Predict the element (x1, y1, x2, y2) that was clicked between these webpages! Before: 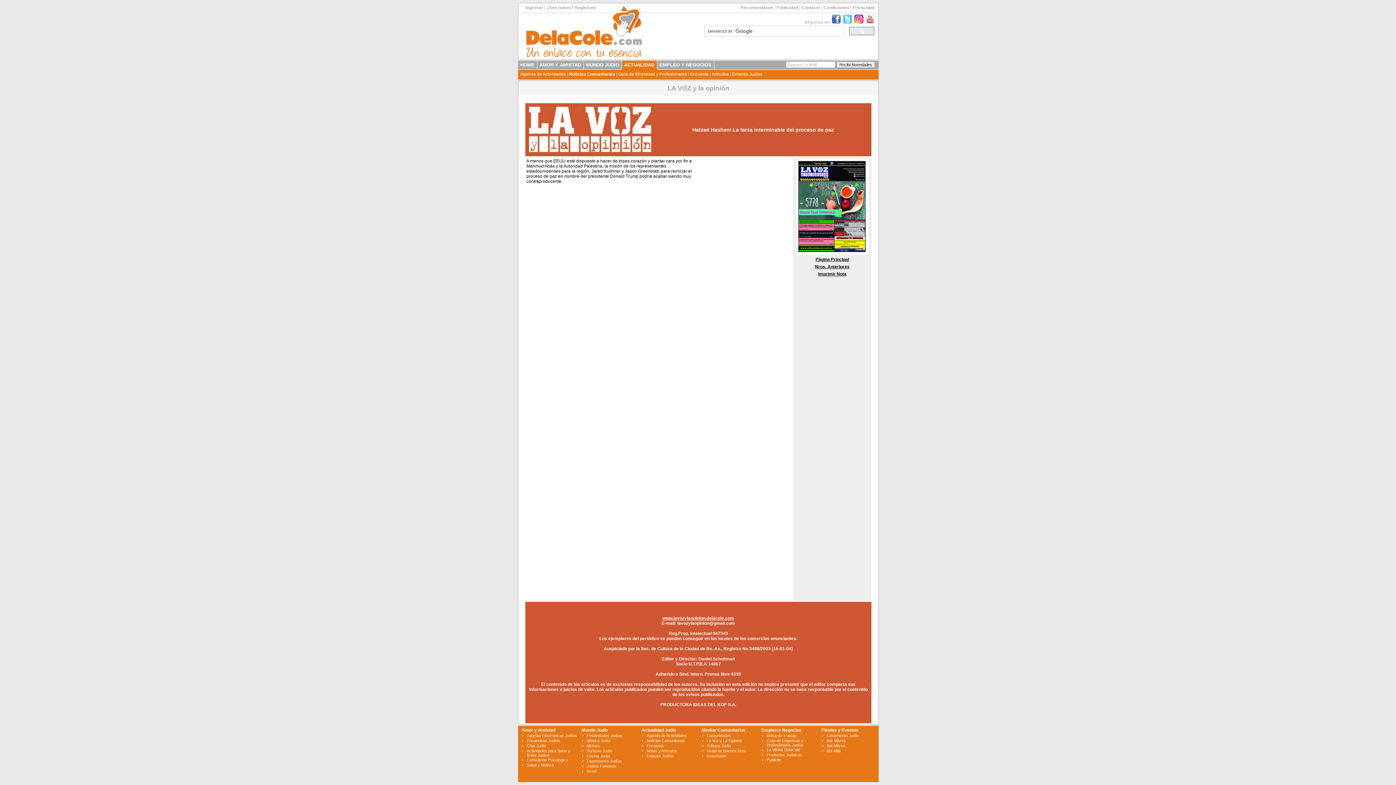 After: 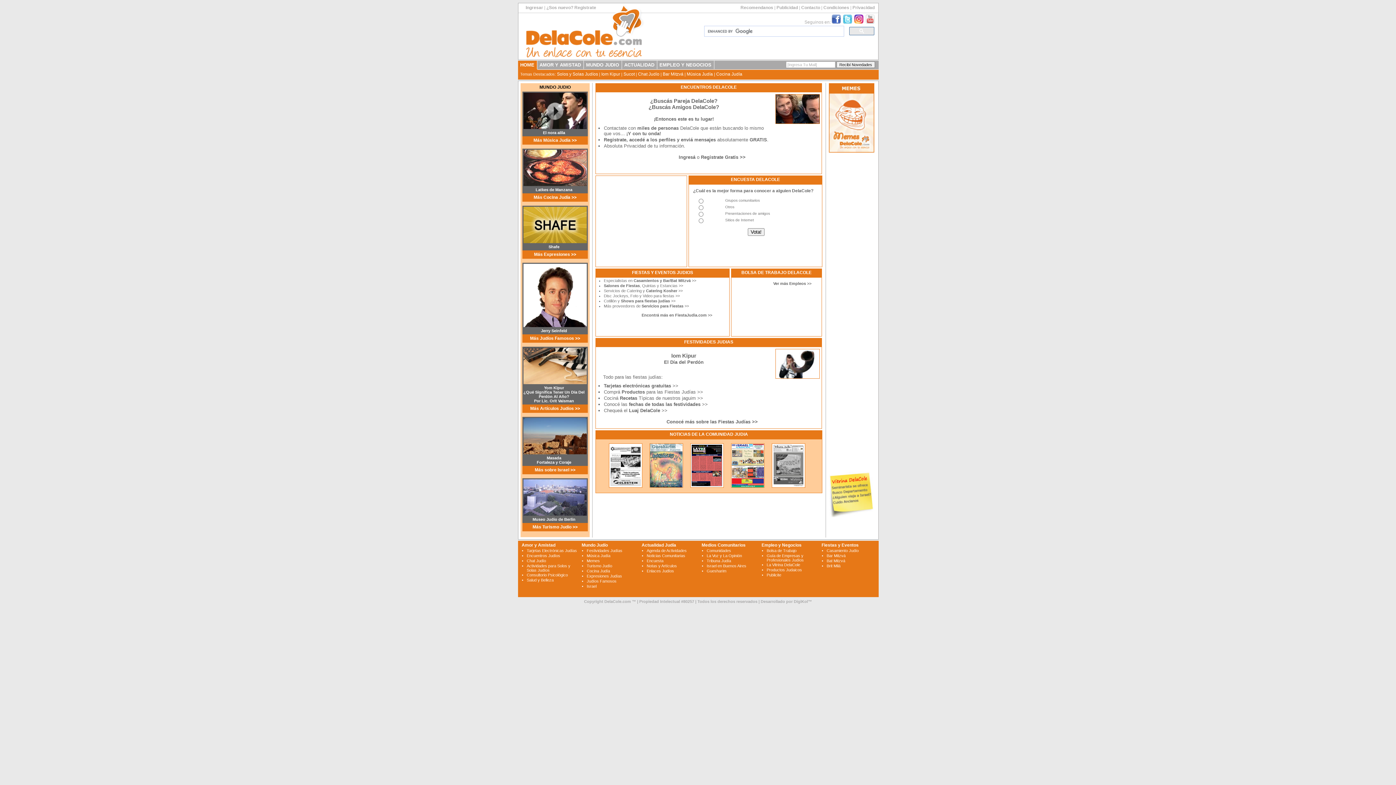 Action: bbox: (657, 60, 714, 69) label: EMPLEO Y NEGOCIOS